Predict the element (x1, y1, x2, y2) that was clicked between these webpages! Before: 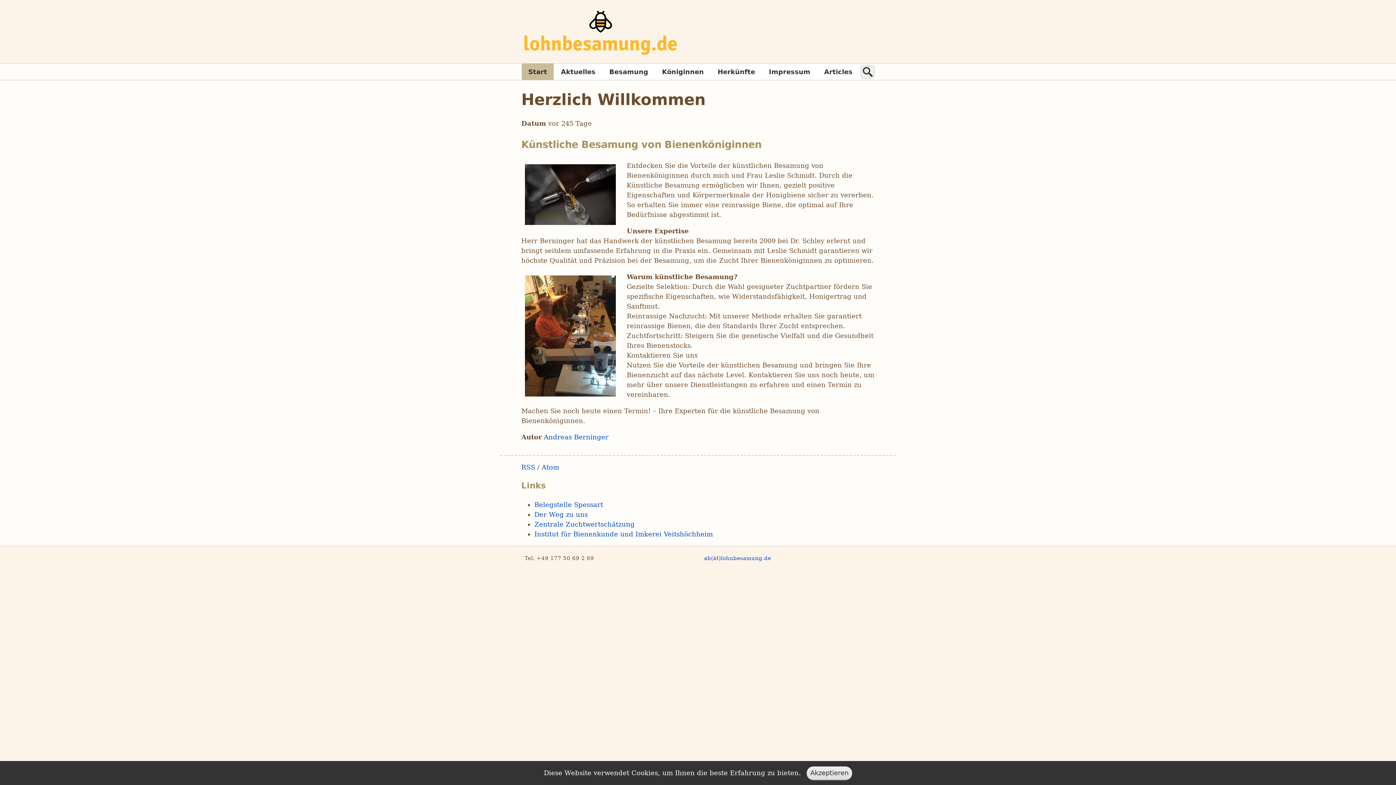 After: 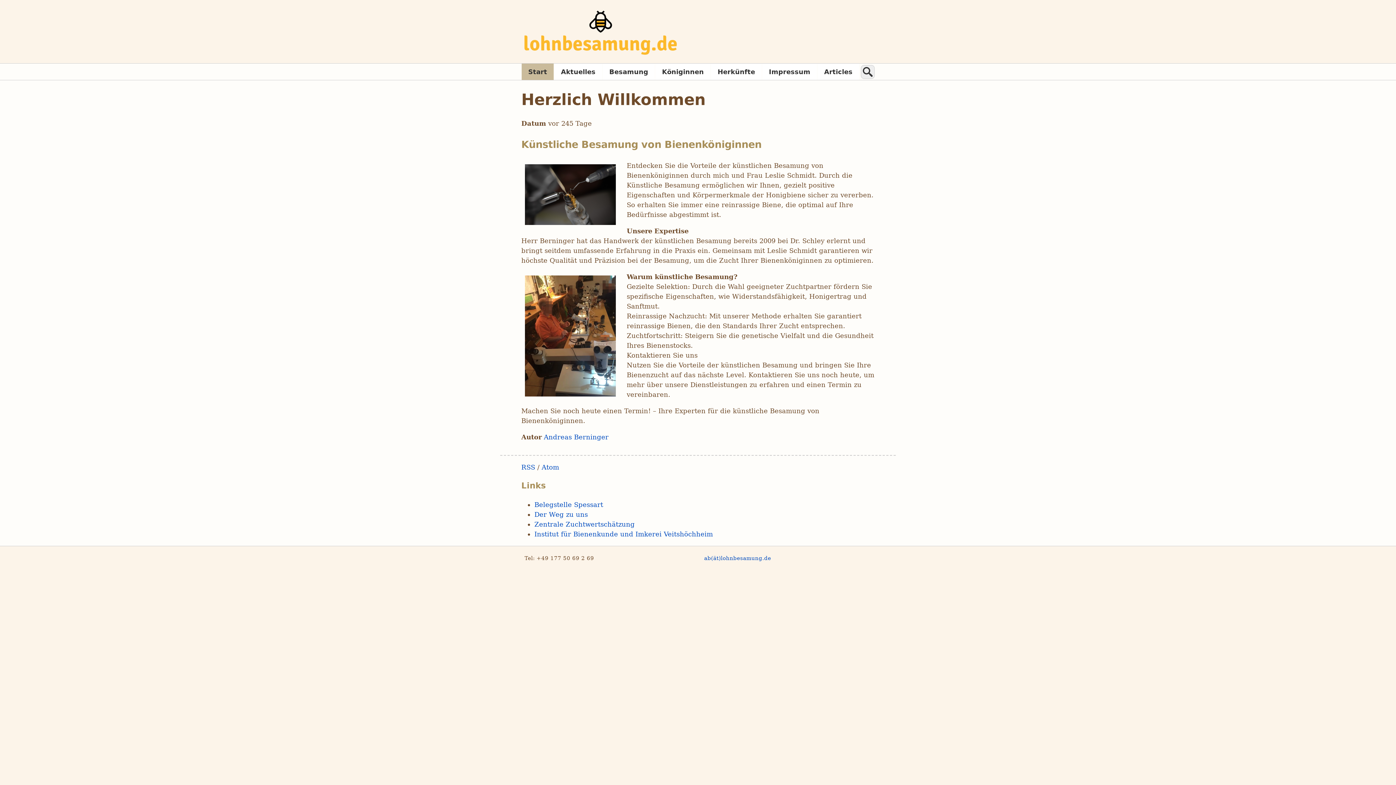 Action: label: Akzeptieren bbox: (806, 766, 852, 780)